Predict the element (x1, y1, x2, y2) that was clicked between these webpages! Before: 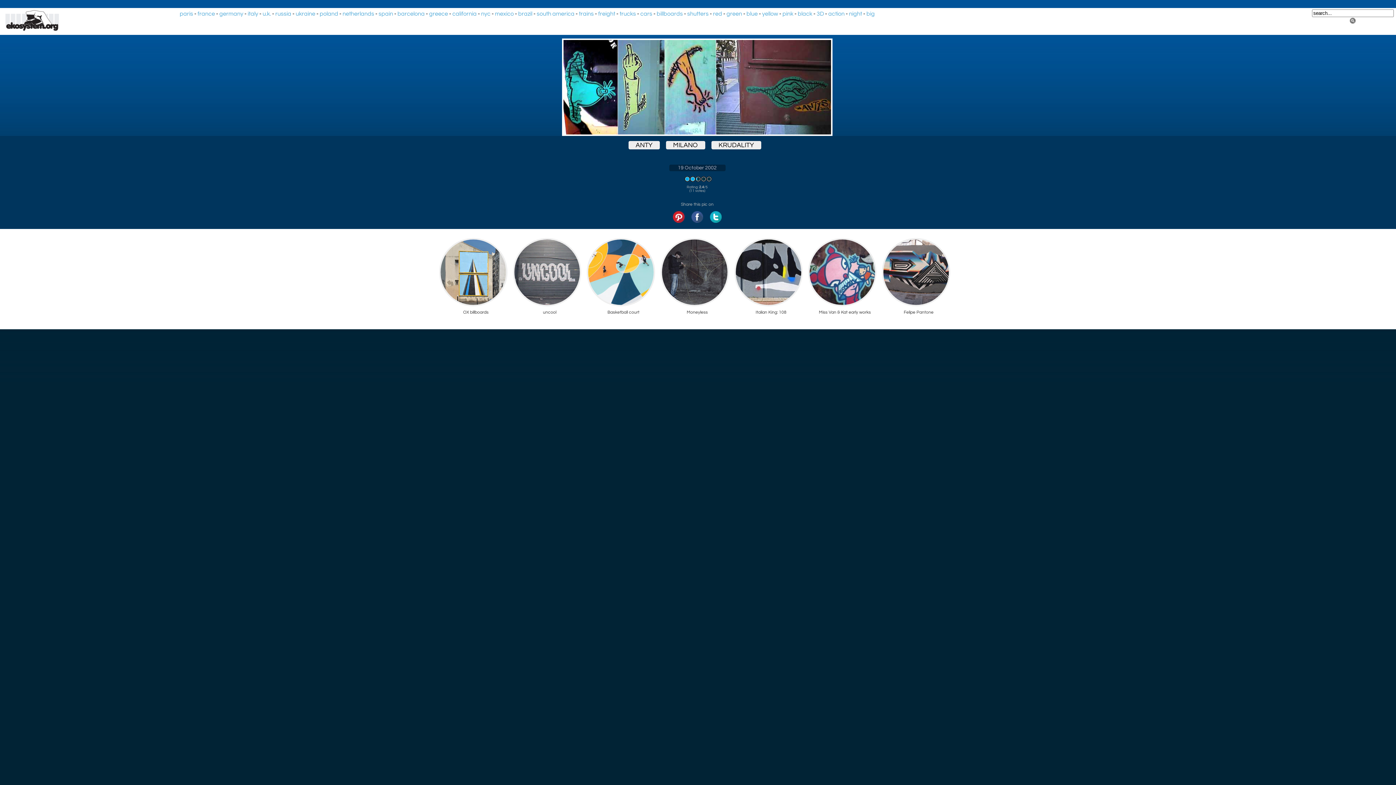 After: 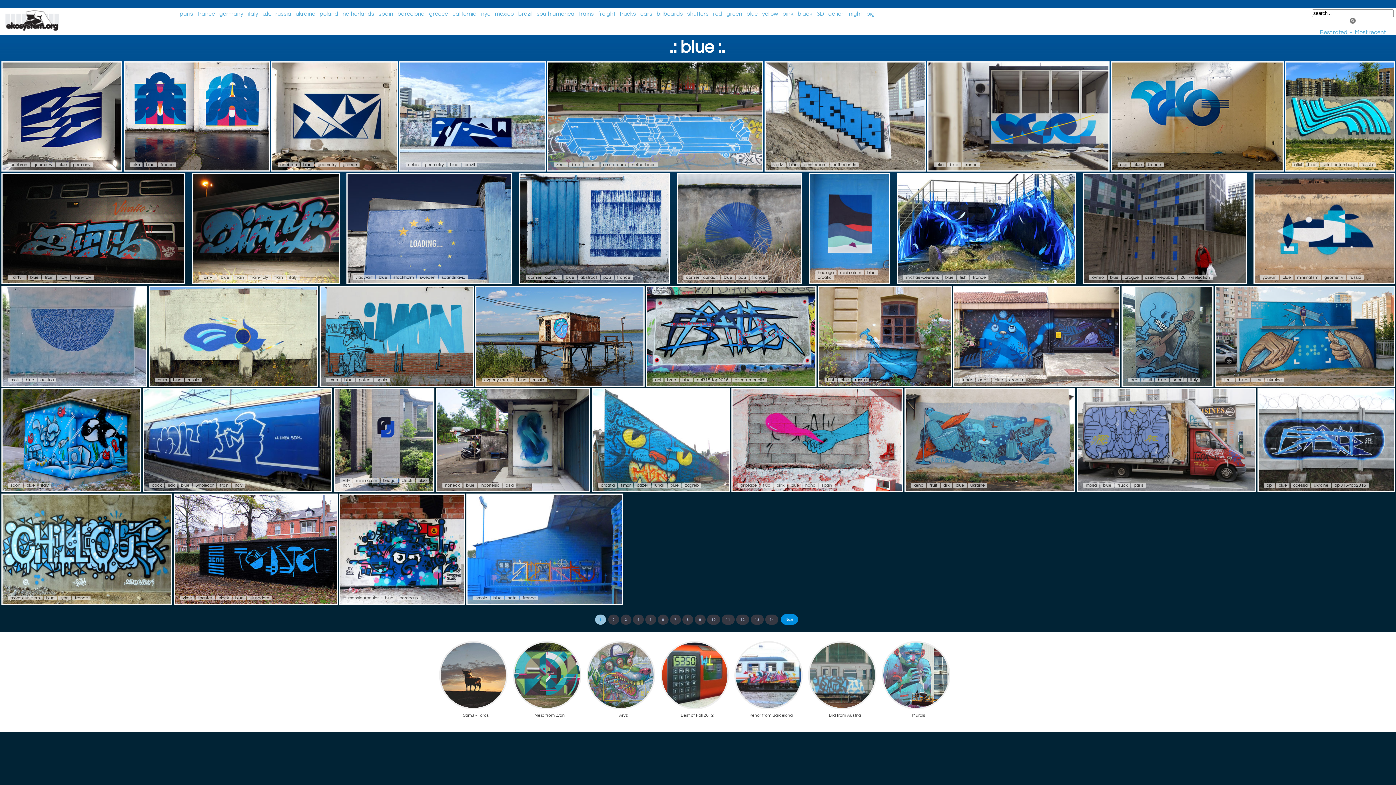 Action: bbox: (746, 10, 757, 16) label: blue